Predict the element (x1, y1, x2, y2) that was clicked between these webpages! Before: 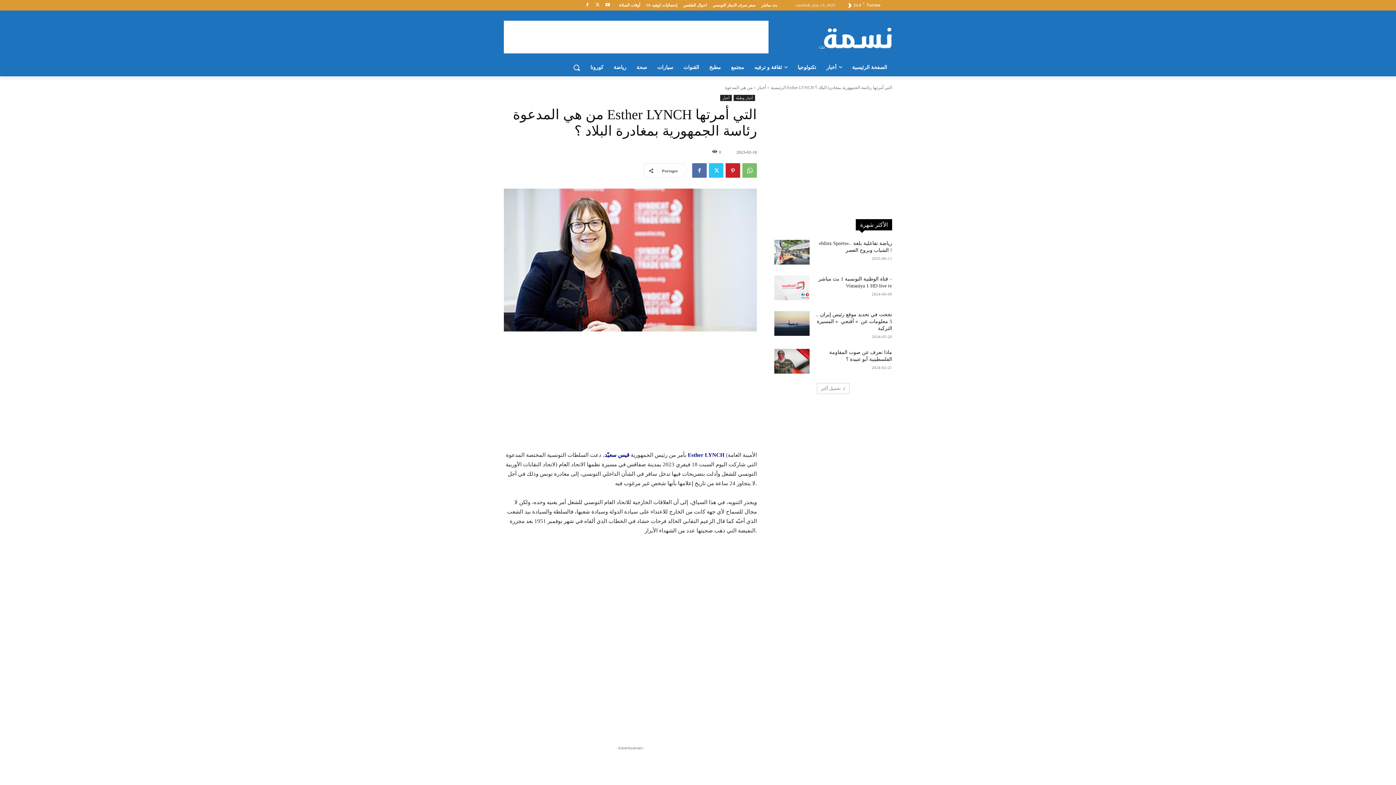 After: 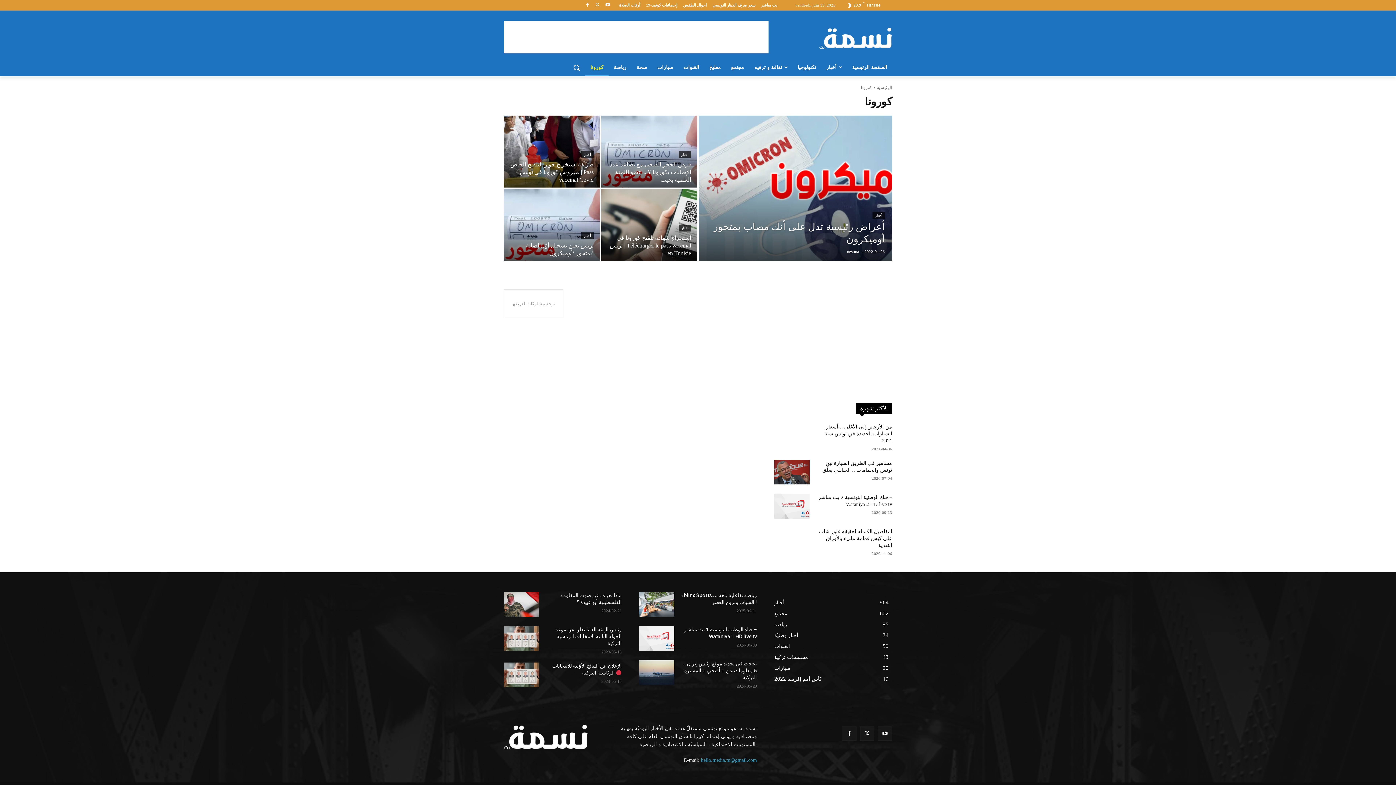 Action: label: كورونا bbox: (585, 58, 608, 76)